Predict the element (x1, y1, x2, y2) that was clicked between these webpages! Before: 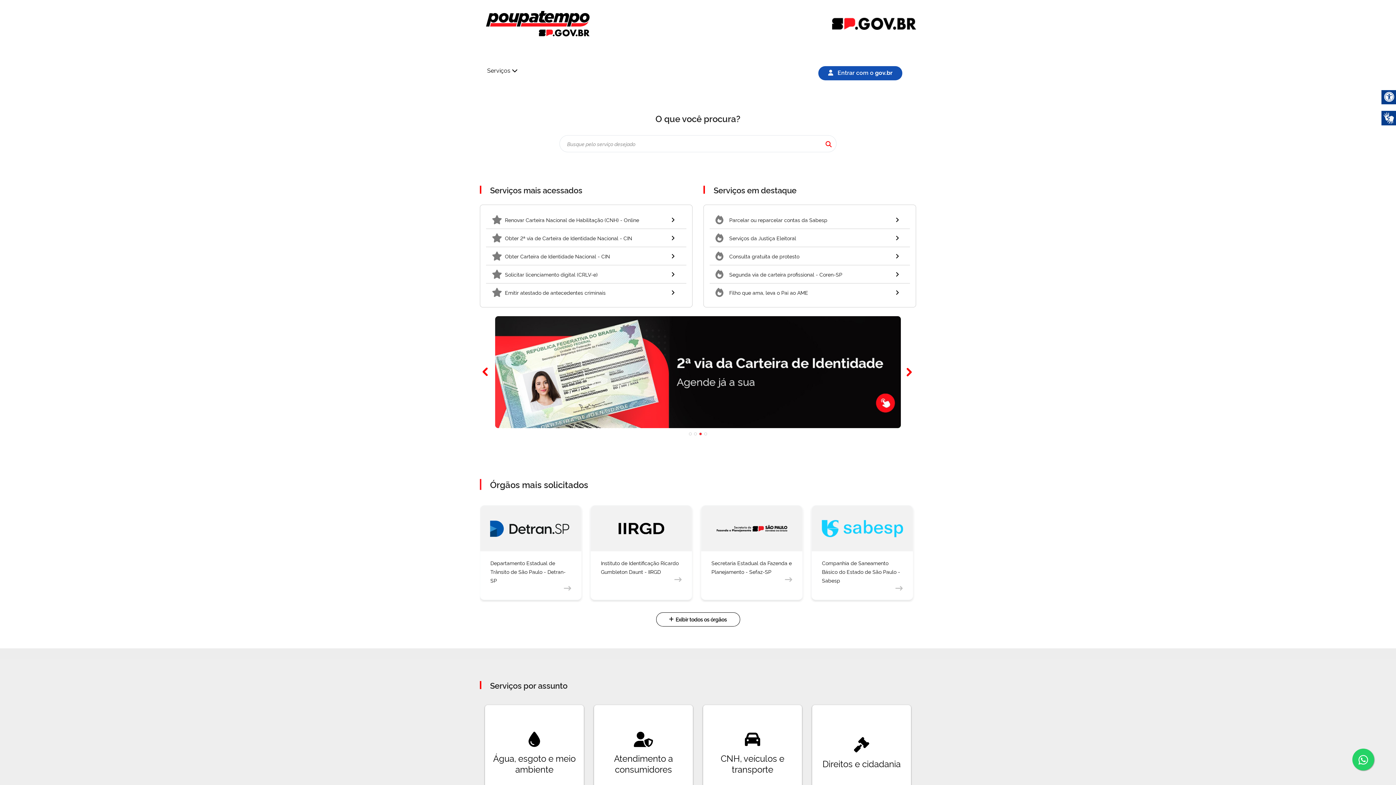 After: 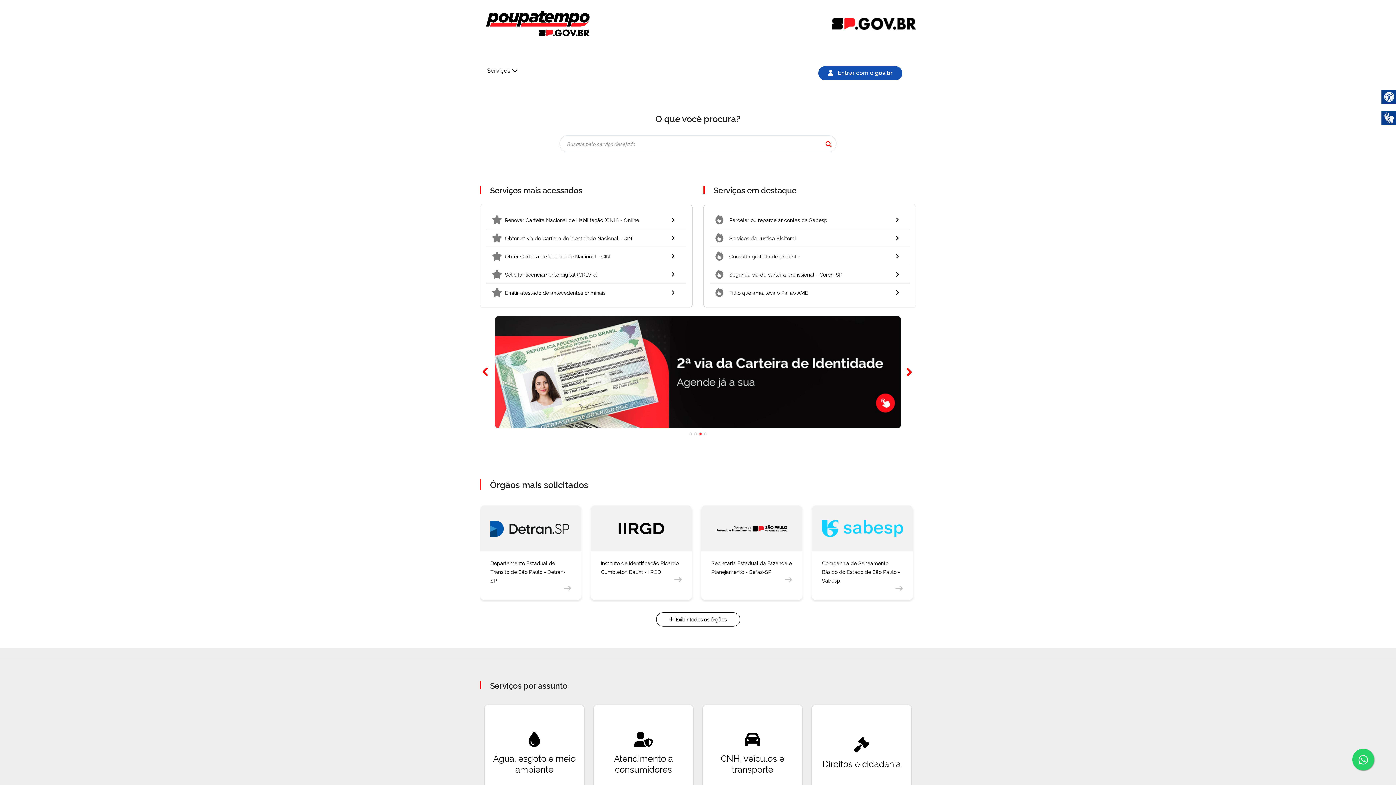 Action: label: Conversar com o Poupatempo bbox: (1352, 749, 1374, 770)